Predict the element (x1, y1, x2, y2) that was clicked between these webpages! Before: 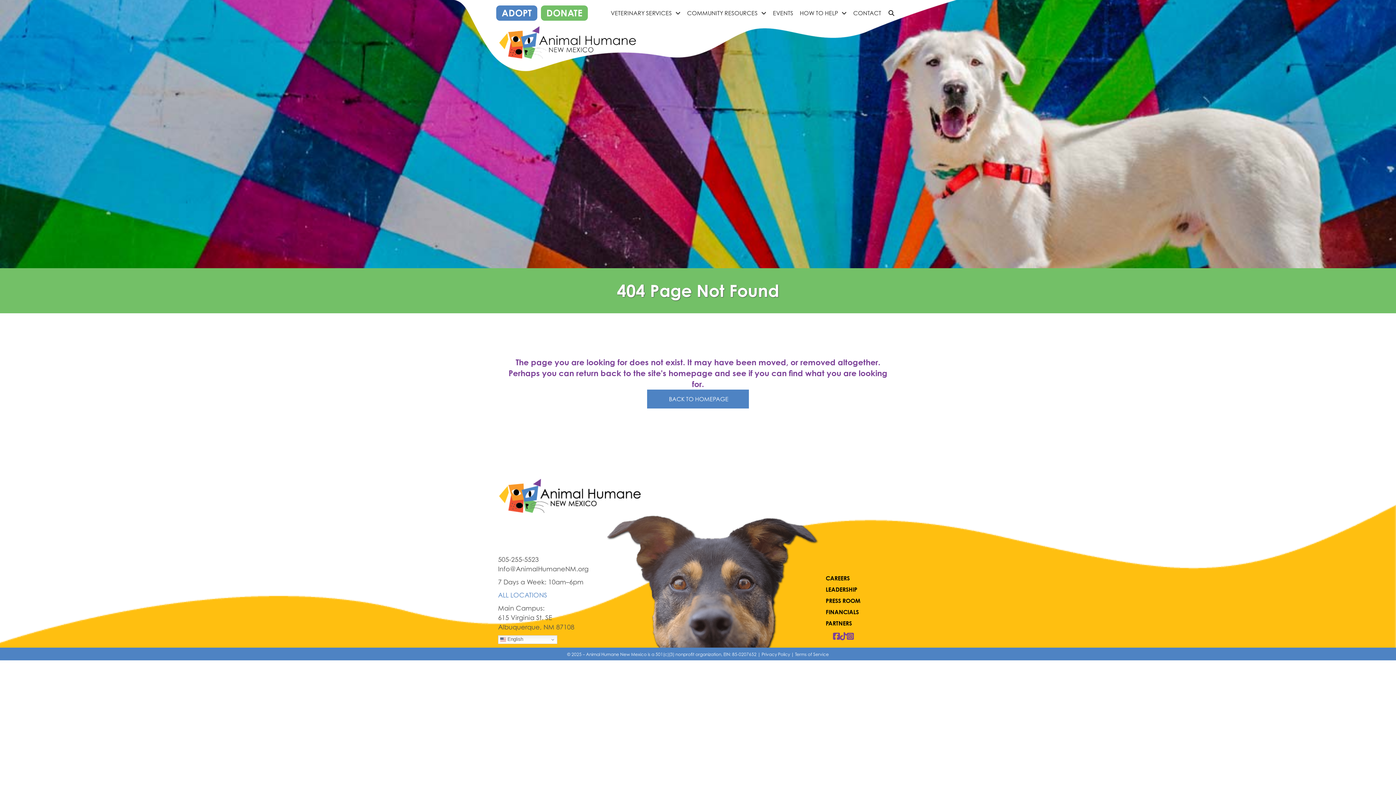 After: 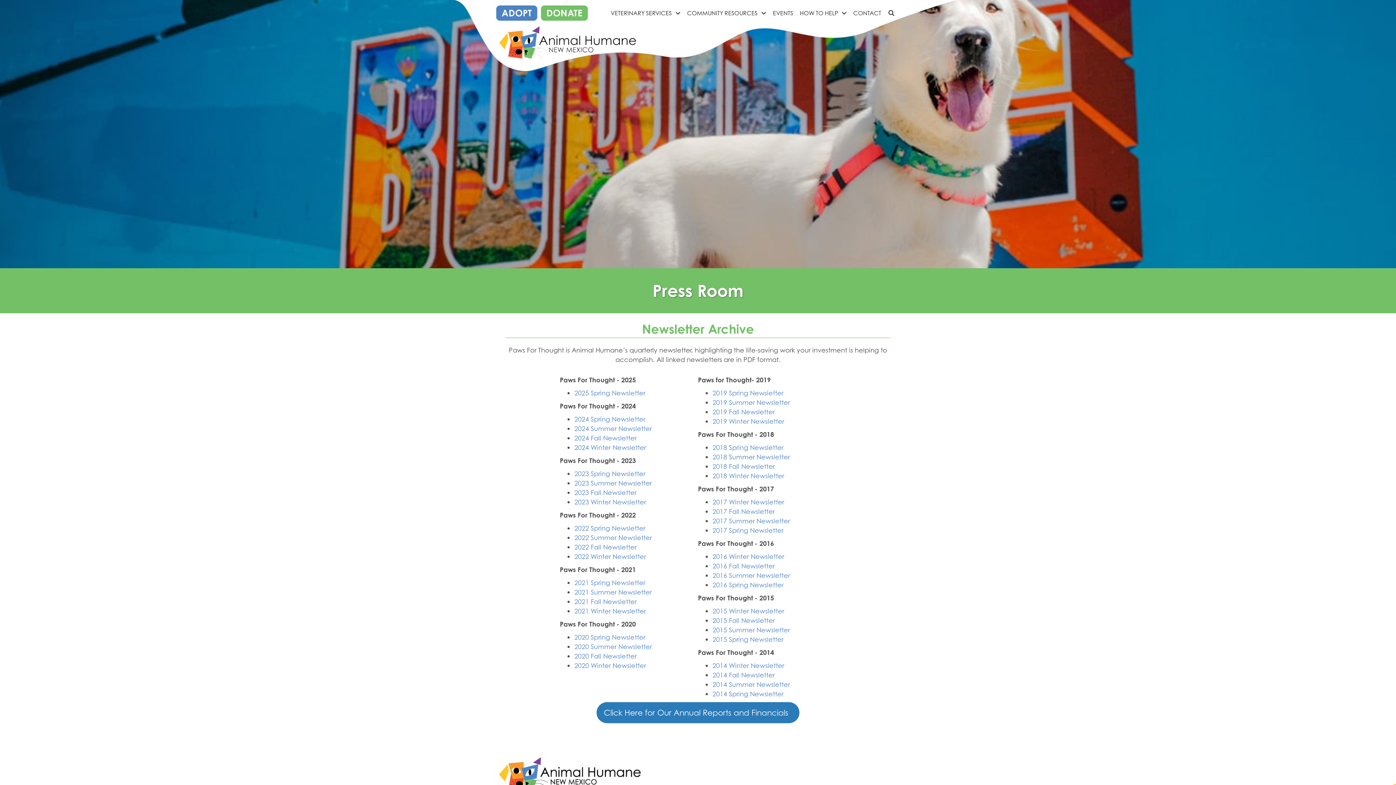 Action: label: PRESS ROOM bbox: (820, 595, 898, 606)